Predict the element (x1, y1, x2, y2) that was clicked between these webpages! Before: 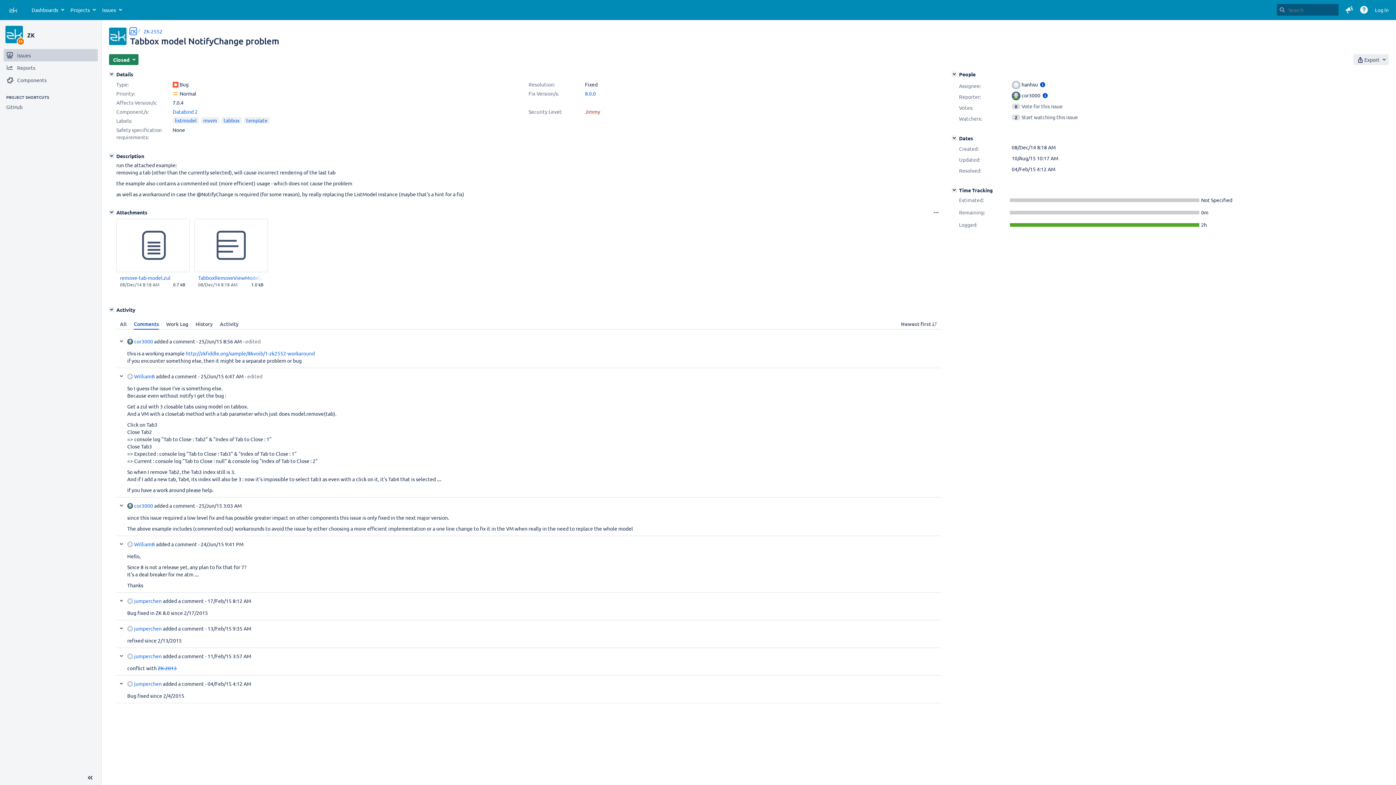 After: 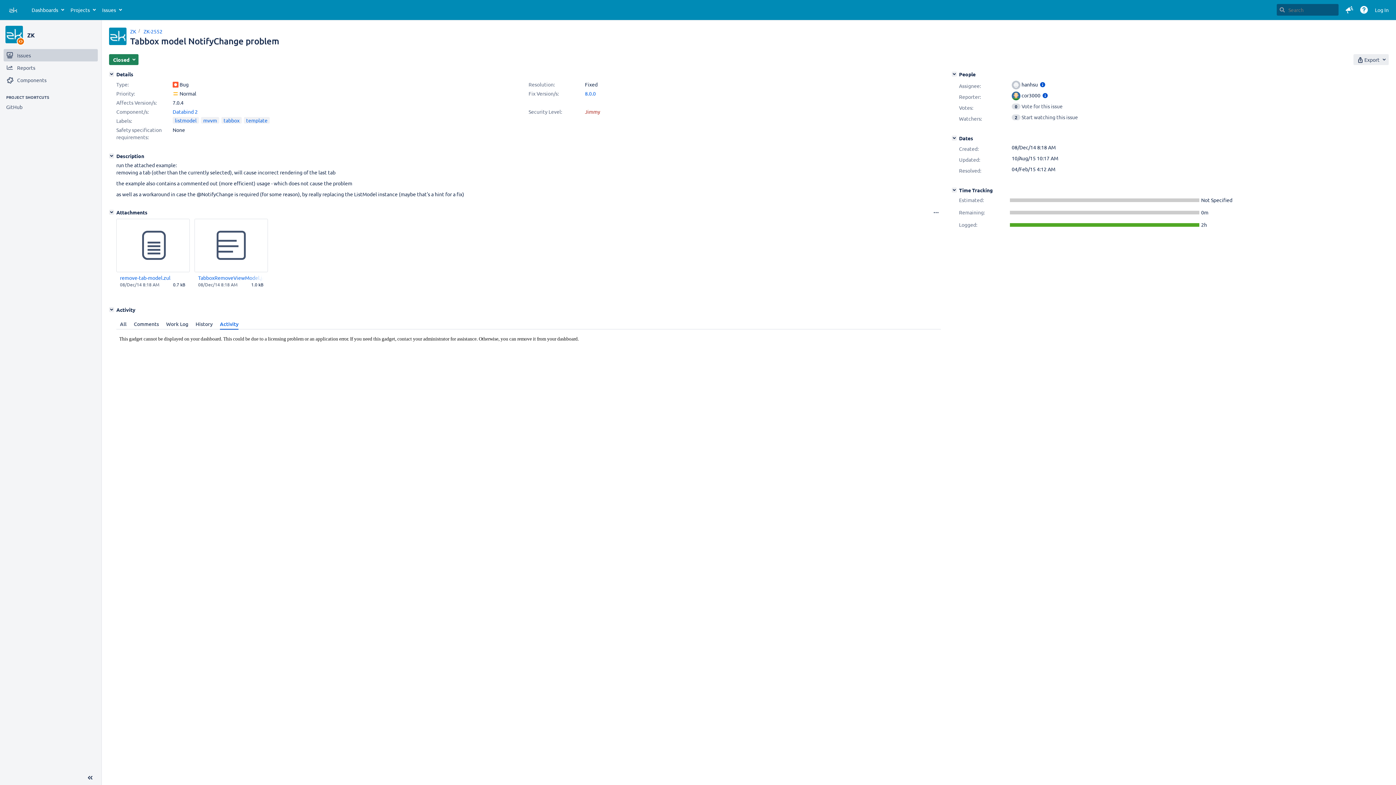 Action: bbox: (216, 318, 242, 329) label: Activity